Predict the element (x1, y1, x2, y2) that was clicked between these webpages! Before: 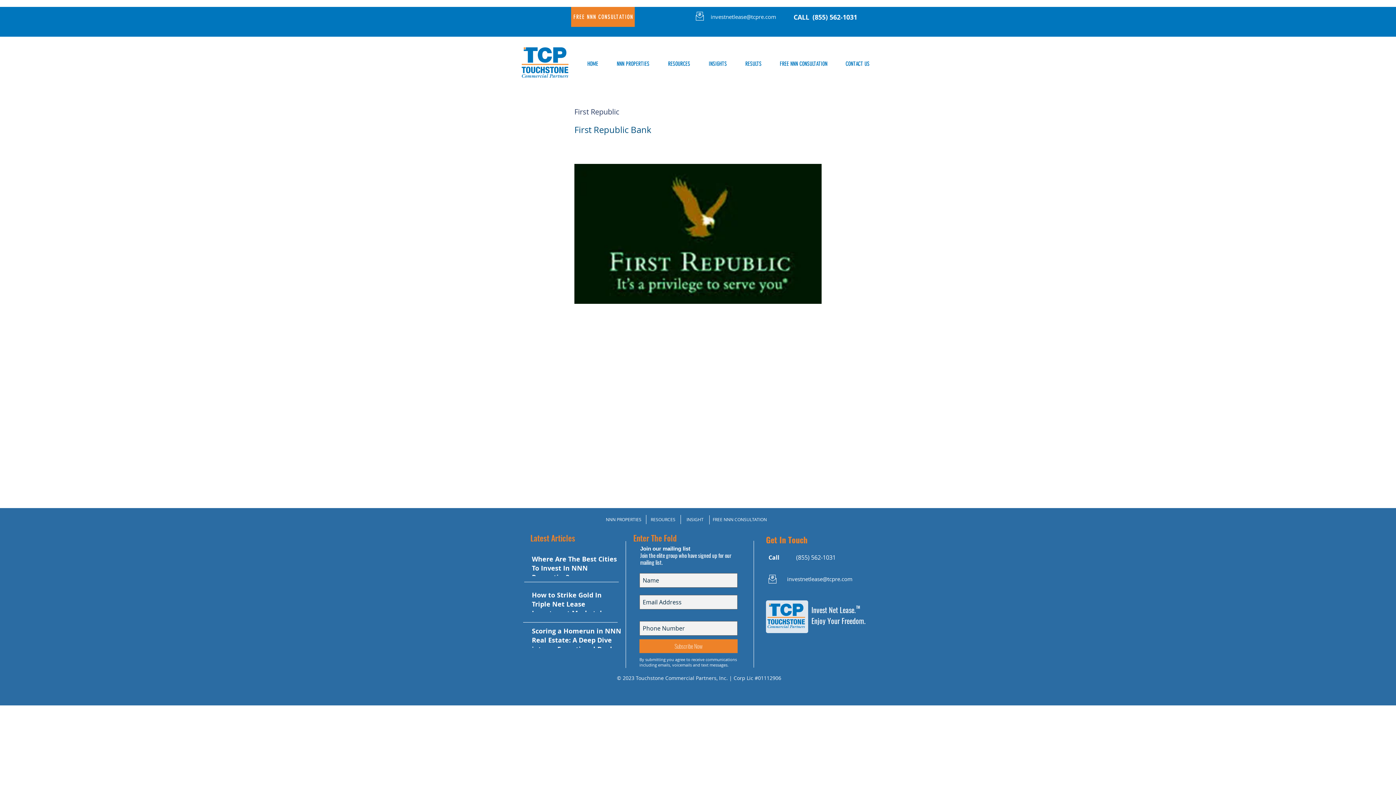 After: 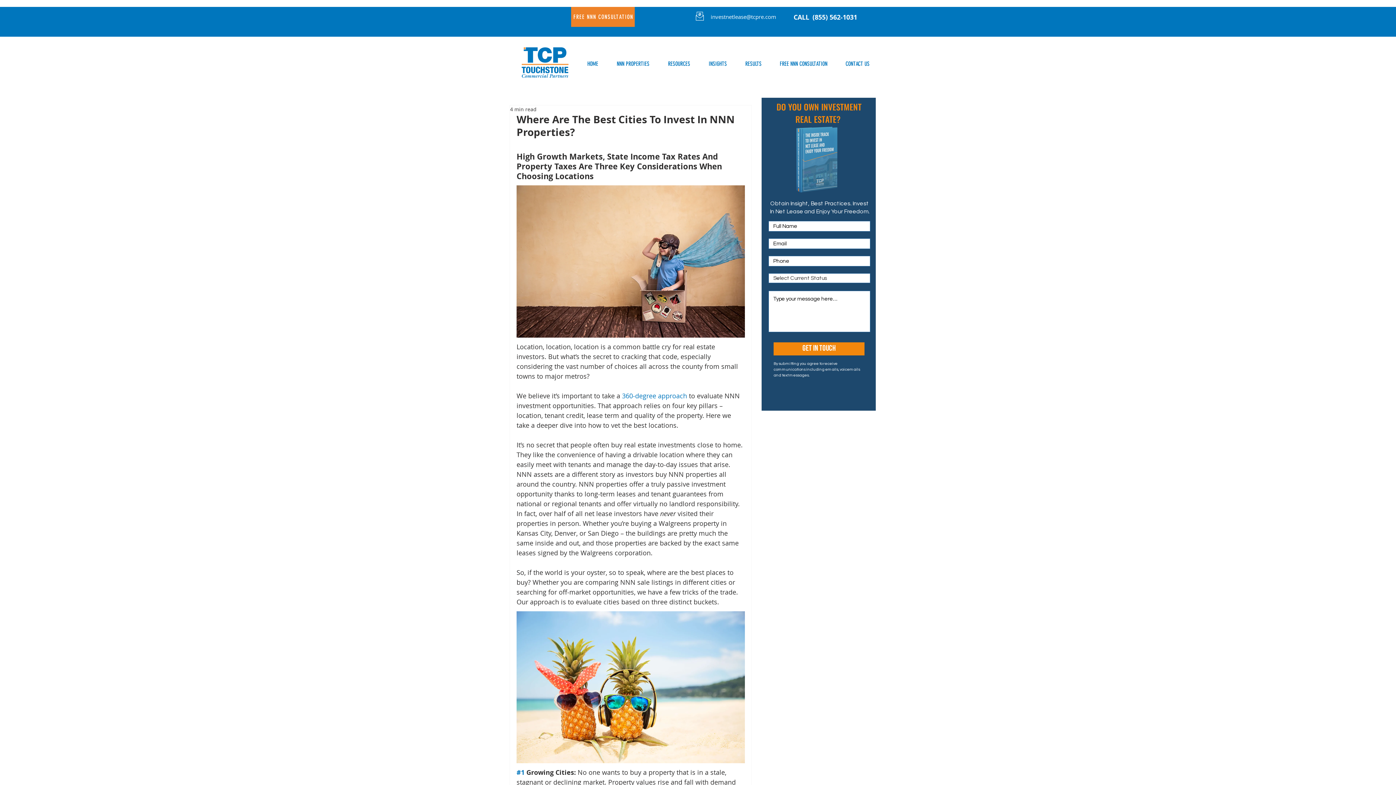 Action: bbox: (532, 554, 621, 585) label: Where Are The Best Cities To Invest In NNN Properties?